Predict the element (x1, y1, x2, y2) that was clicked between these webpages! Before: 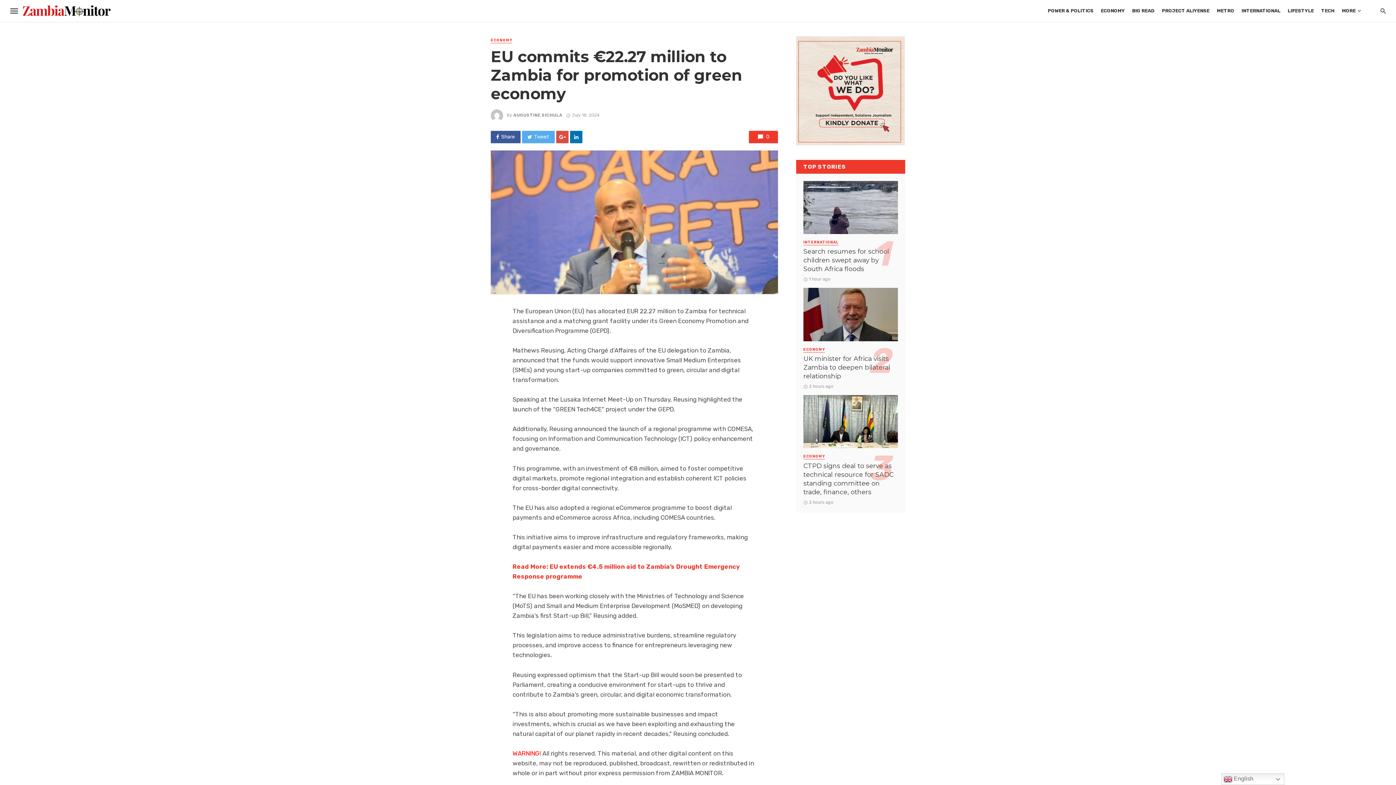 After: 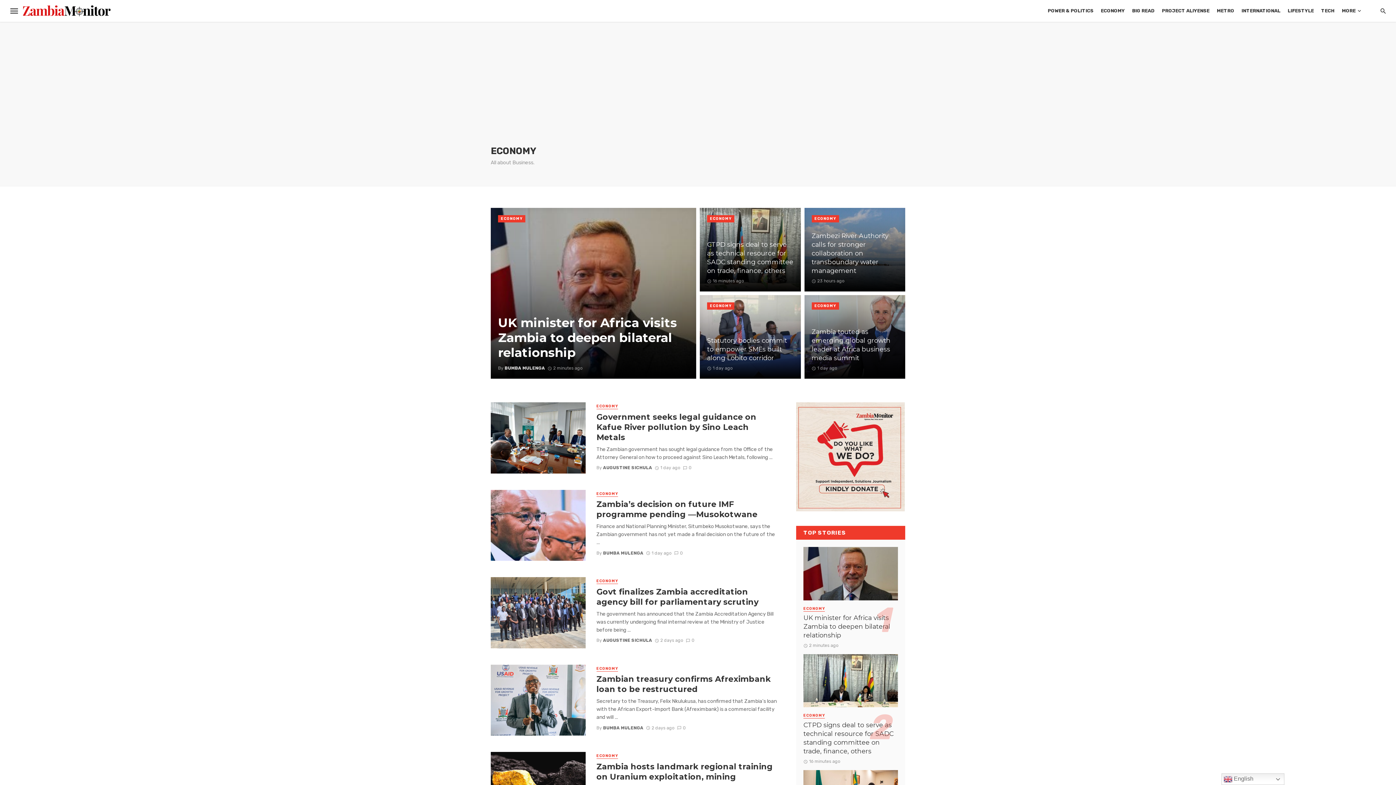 Action: bbox: (803, 454, 825, 459) label: ECONOMY